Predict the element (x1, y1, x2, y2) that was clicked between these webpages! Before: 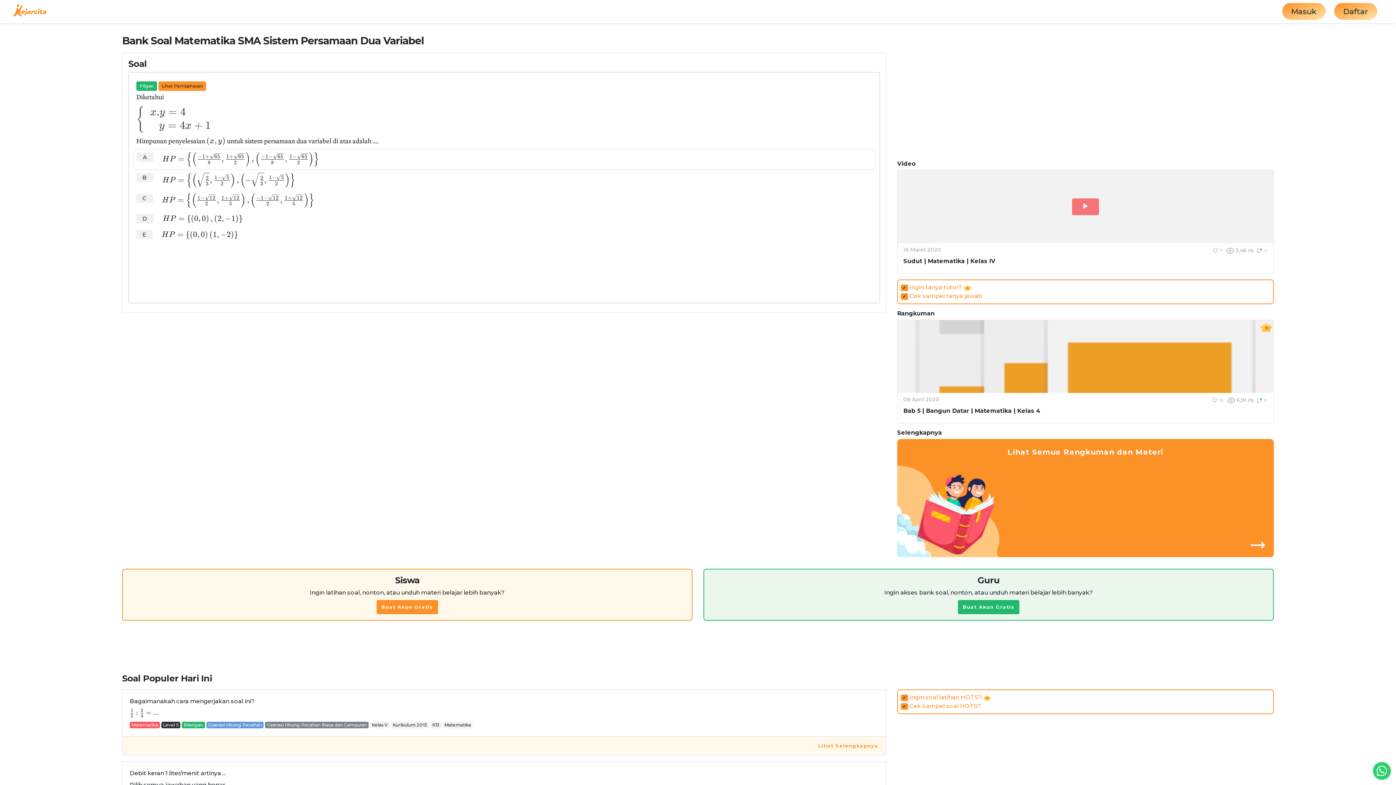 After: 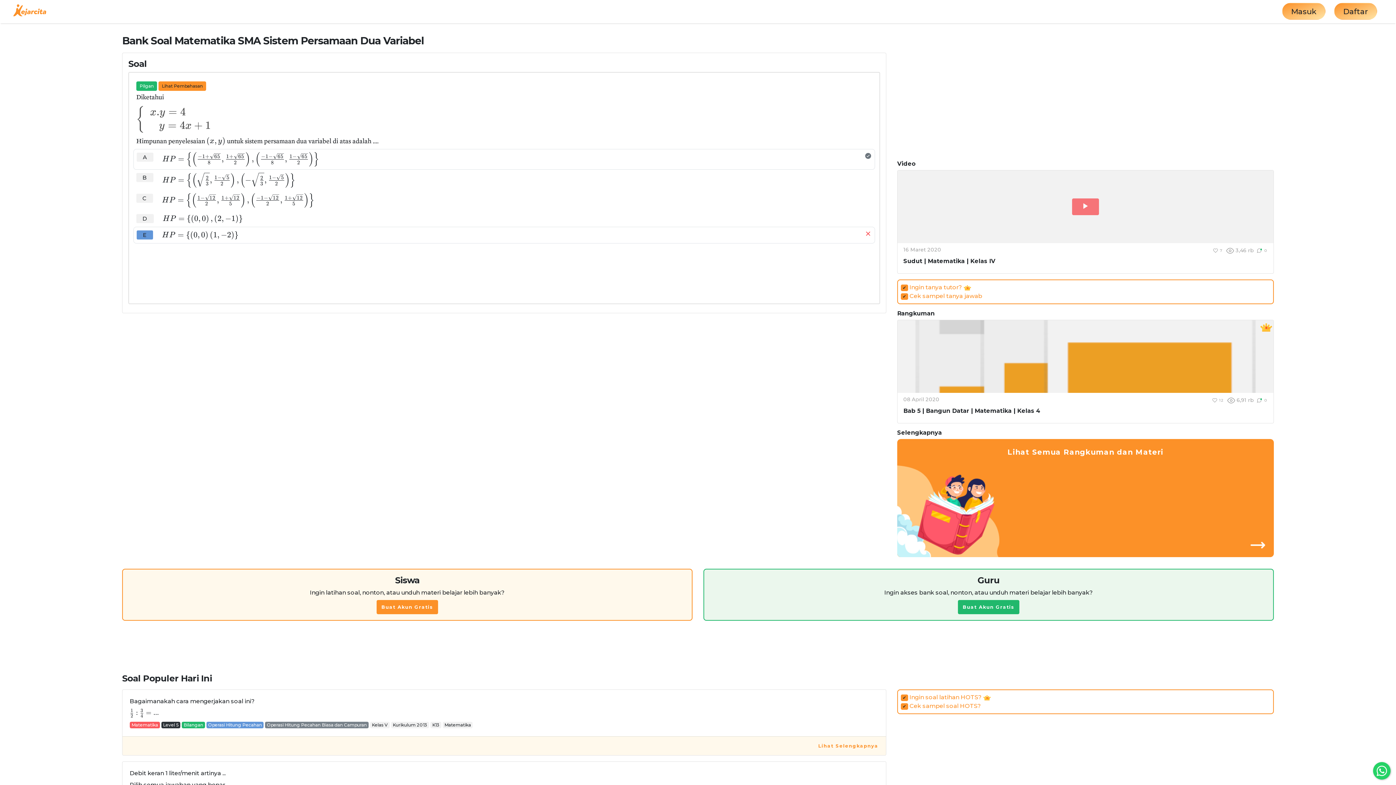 Action: label: E bbox: (136, 230, 152, 239)